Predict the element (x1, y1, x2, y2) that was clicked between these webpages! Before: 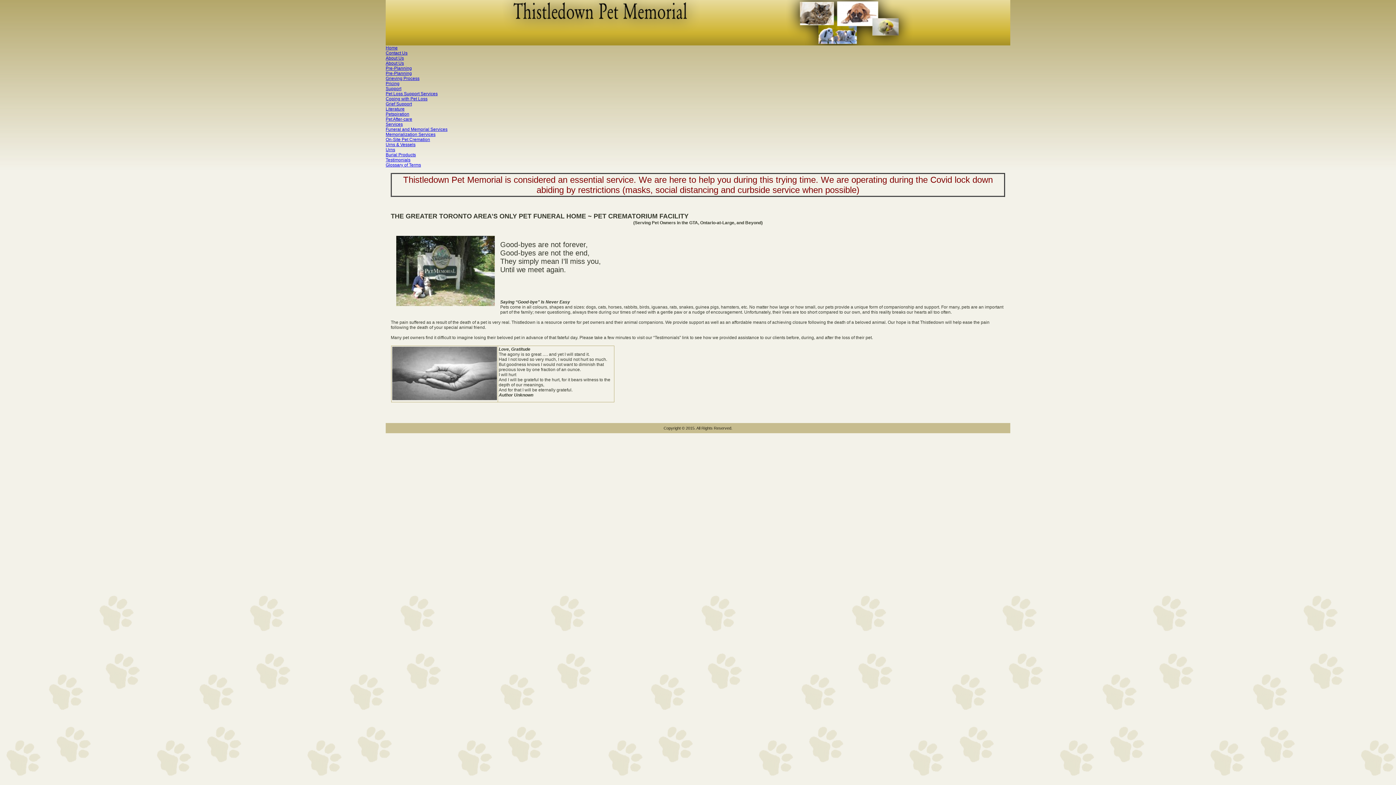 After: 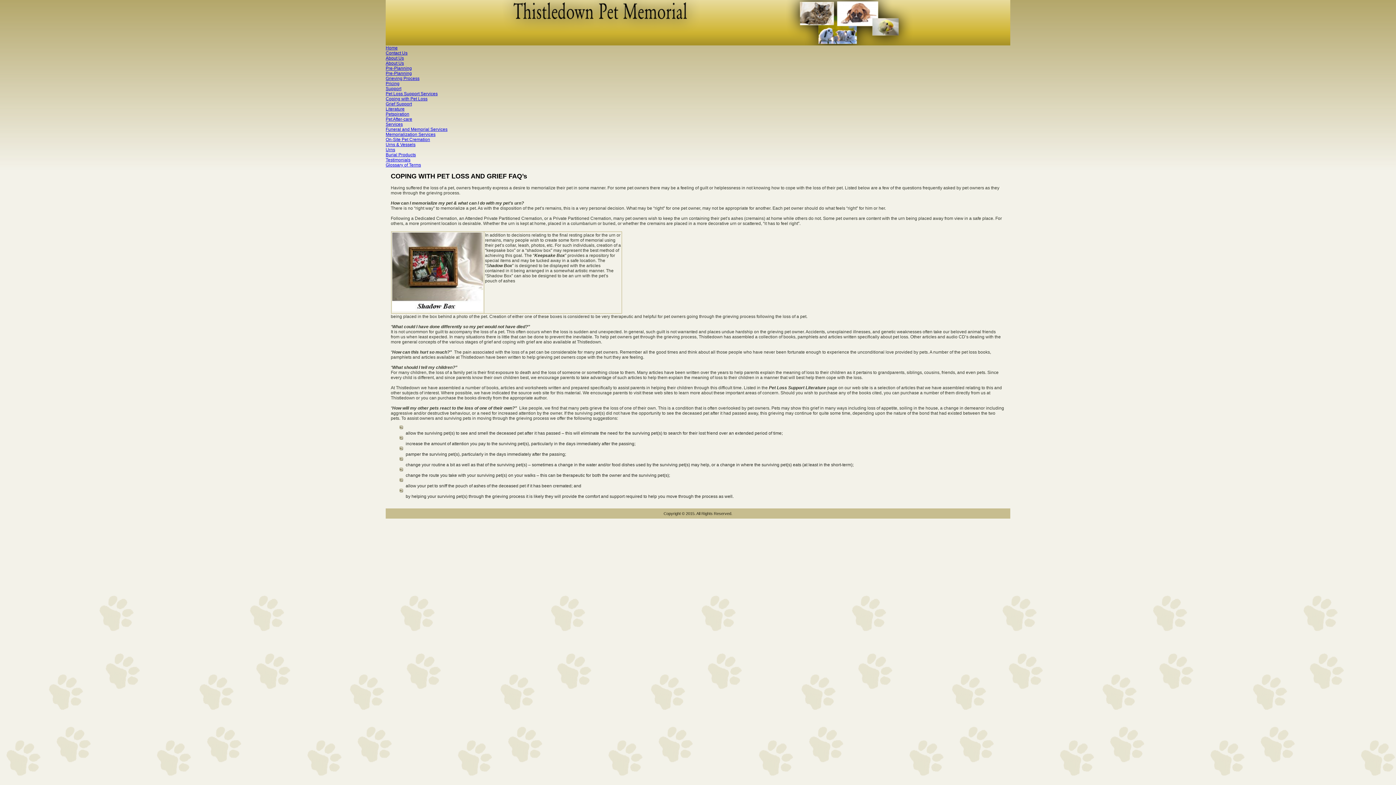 Action: bbox: (385, 96, 427, 101) label: Coping with Pet Loss